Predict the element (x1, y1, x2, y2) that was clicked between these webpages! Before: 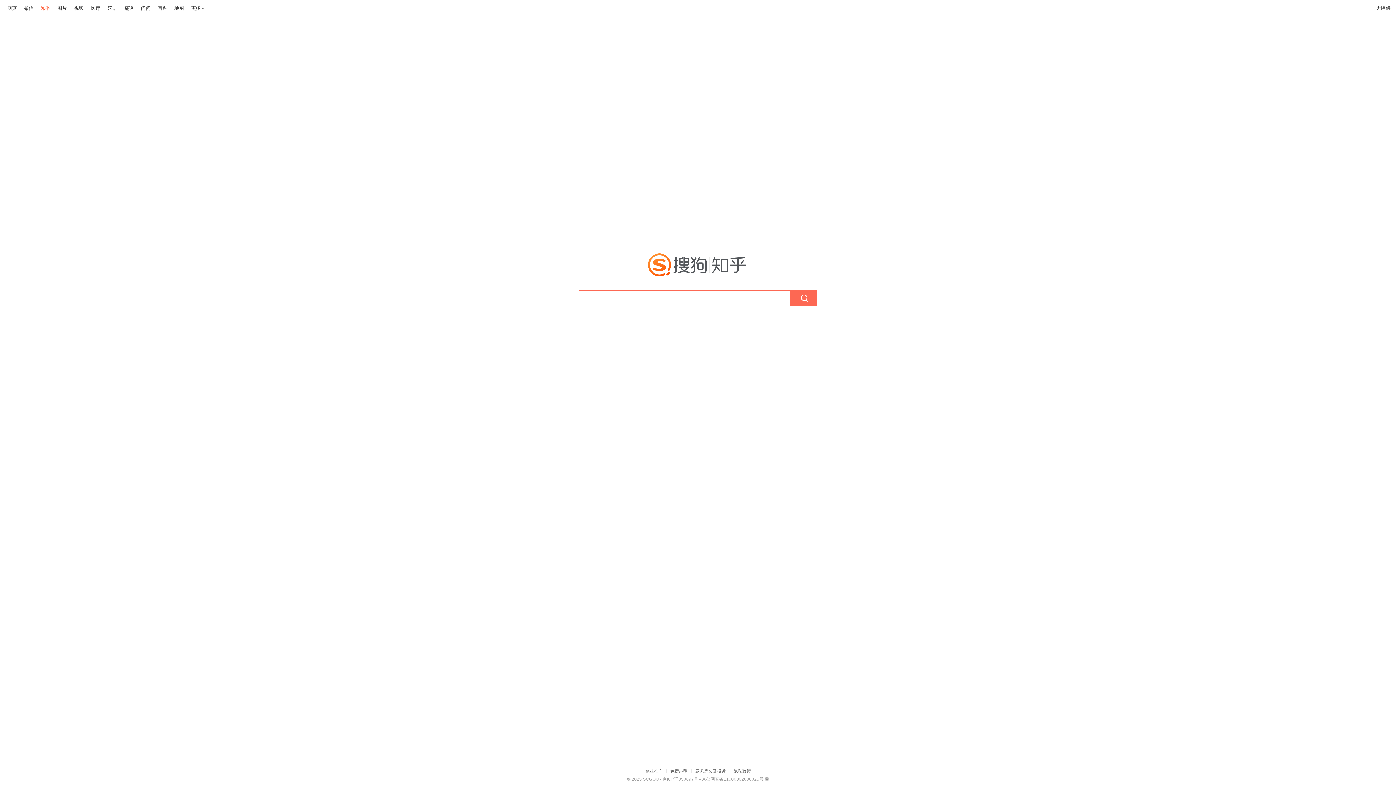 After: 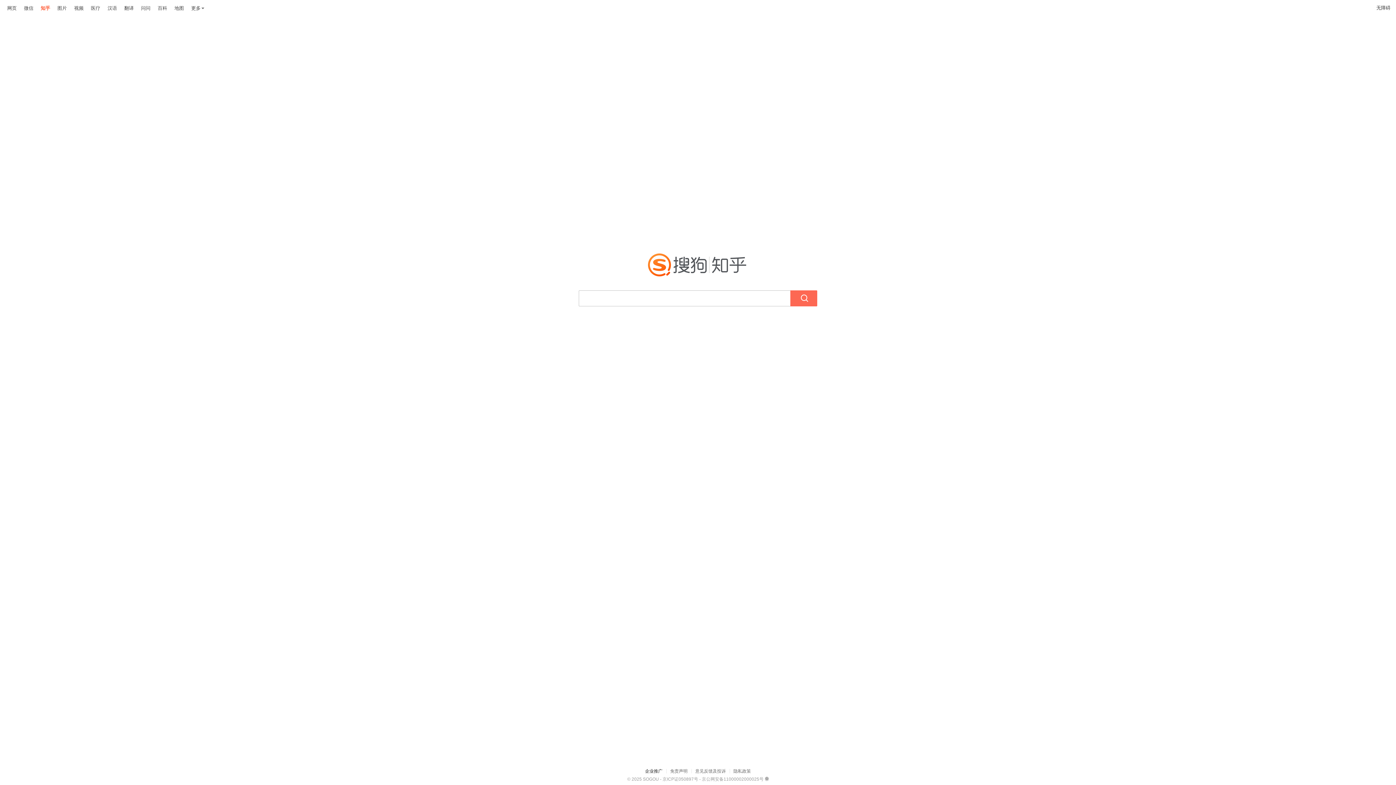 Action: label: 企业推广 bbox: (645, 769, 662, 774)